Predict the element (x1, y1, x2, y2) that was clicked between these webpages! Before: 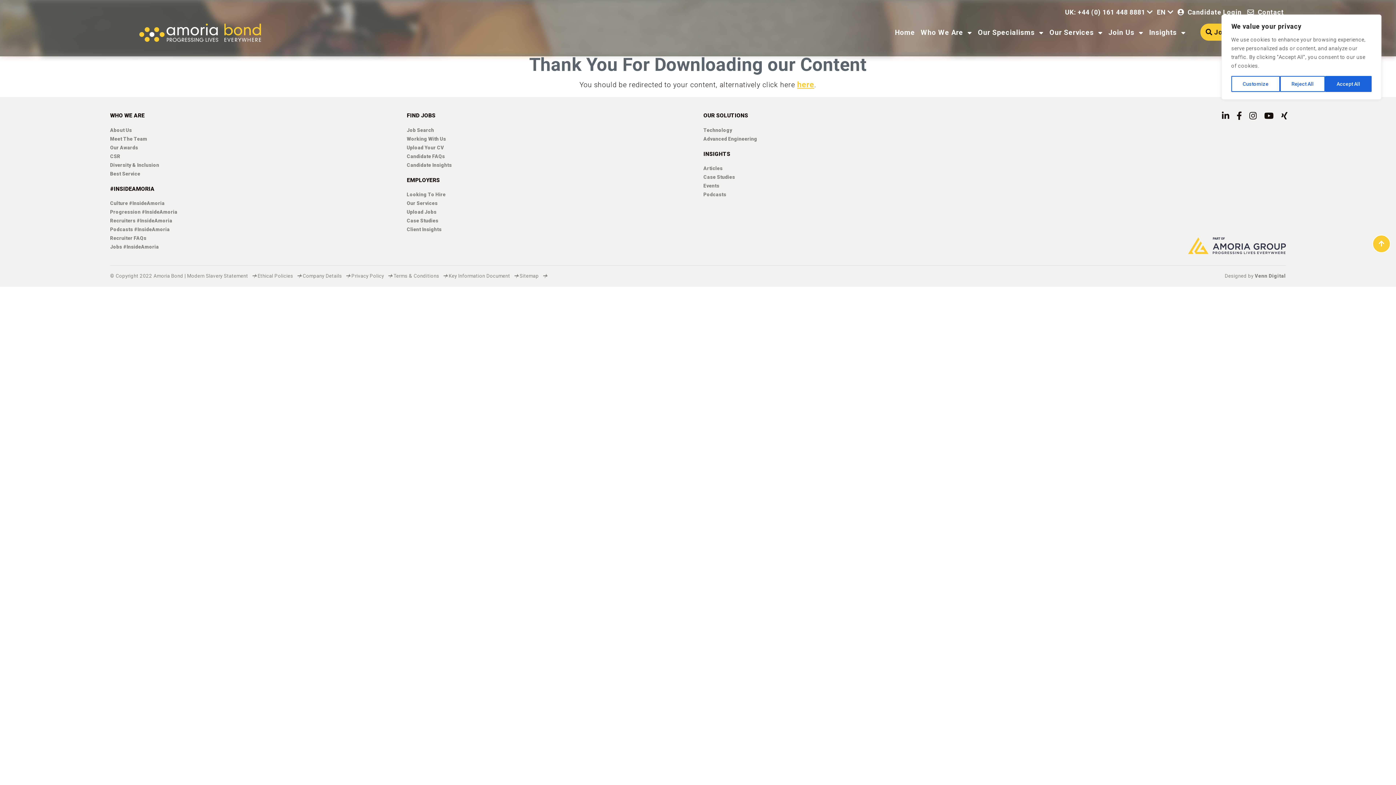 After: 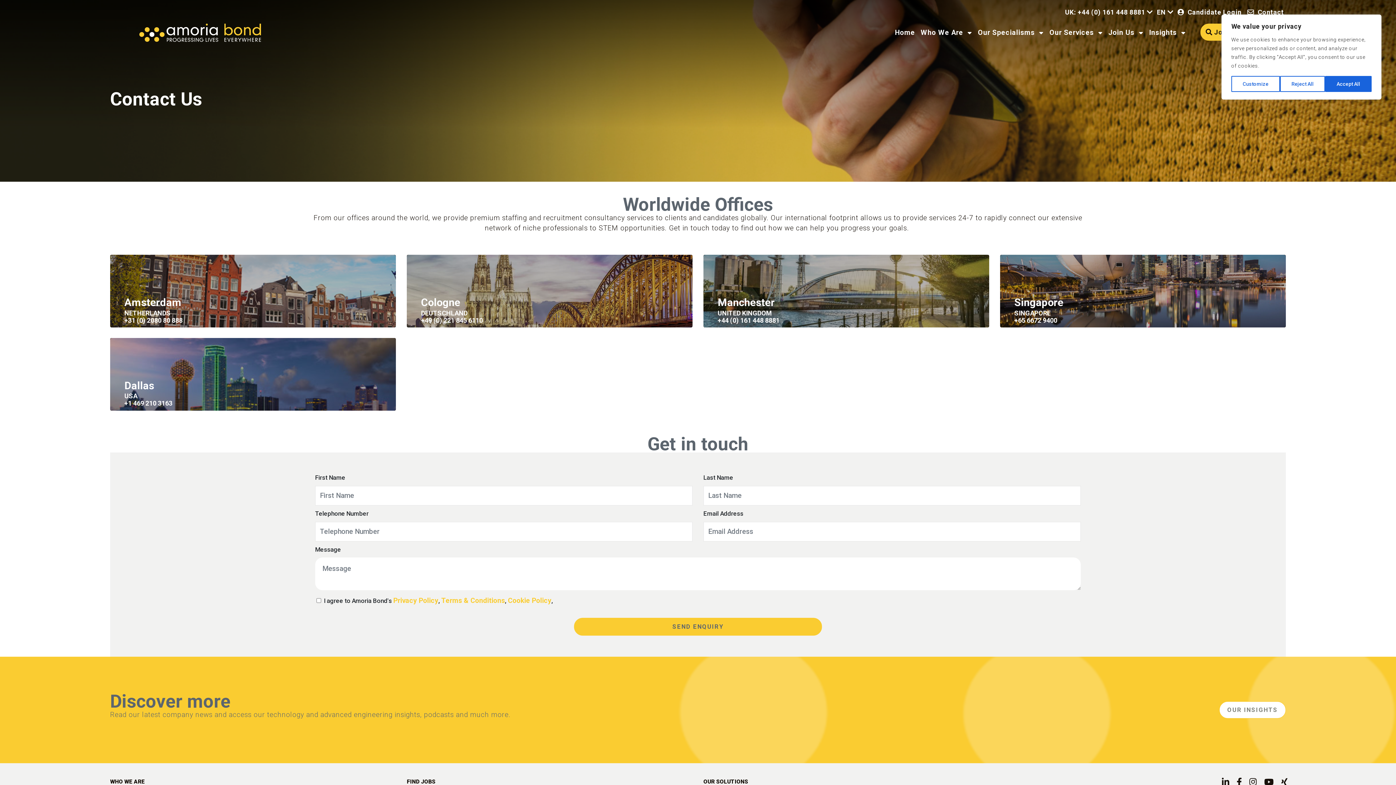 Action: bbox: (1247, 8, 1284, 18) label:  Contact